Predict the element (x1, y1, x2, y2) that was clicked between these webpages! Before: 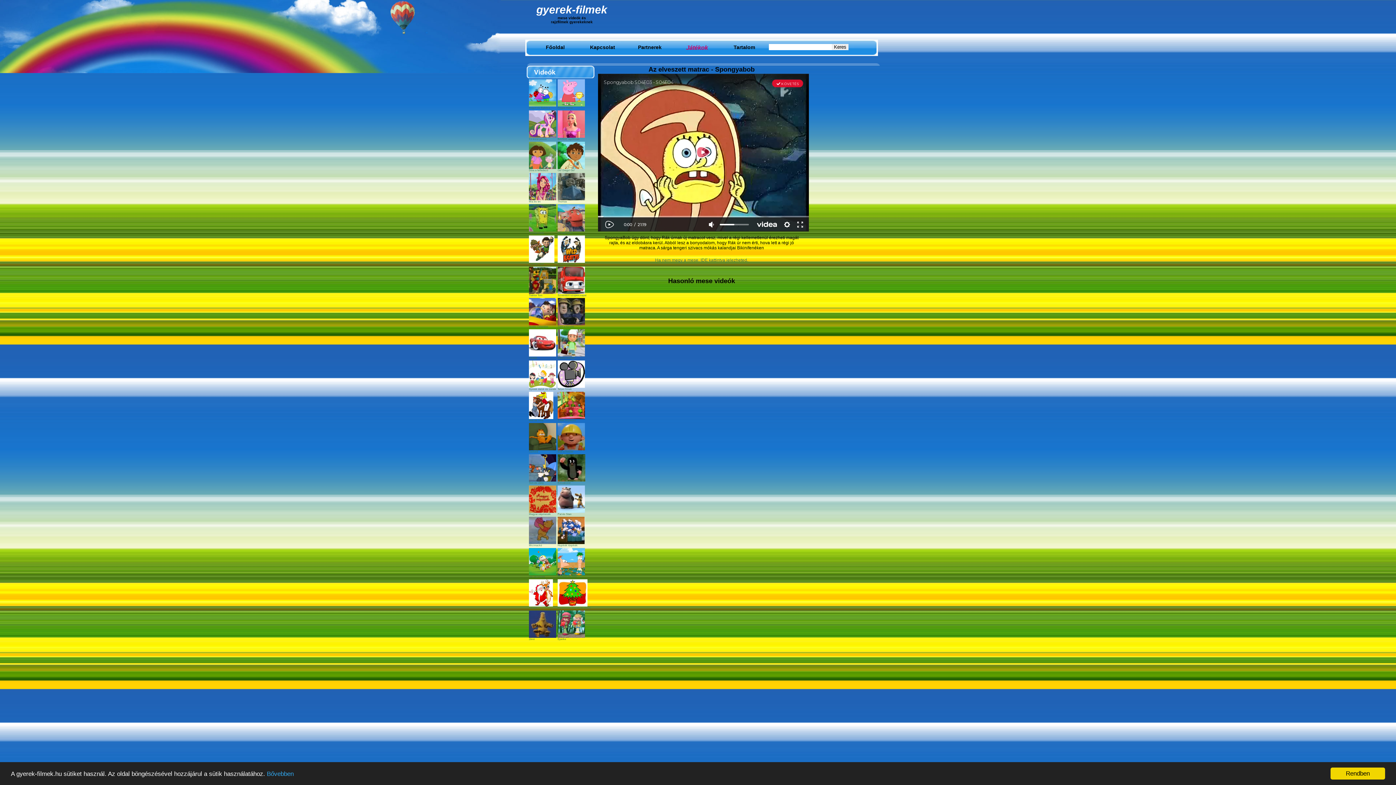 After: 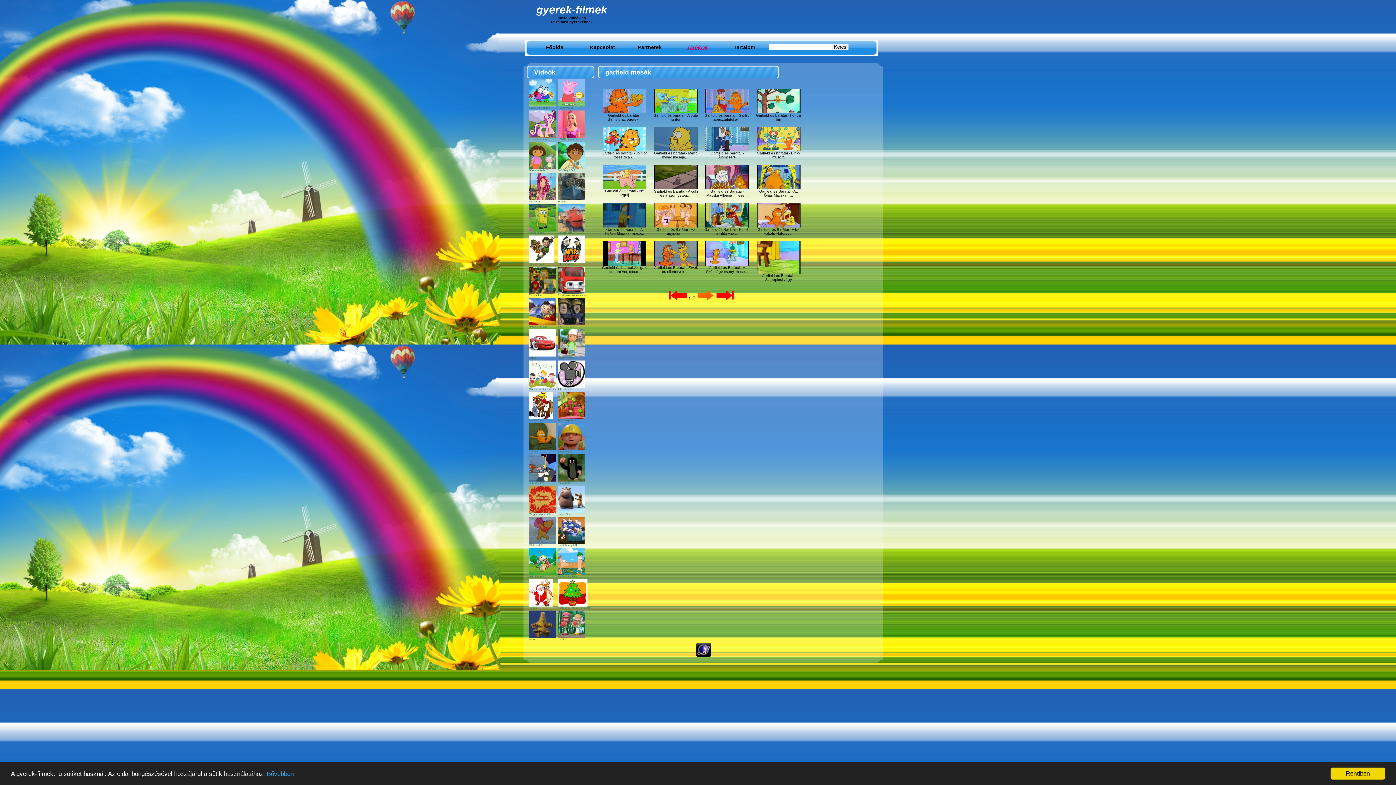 Action: label: 
Garfield bbox: (529, 448, 556, 453)